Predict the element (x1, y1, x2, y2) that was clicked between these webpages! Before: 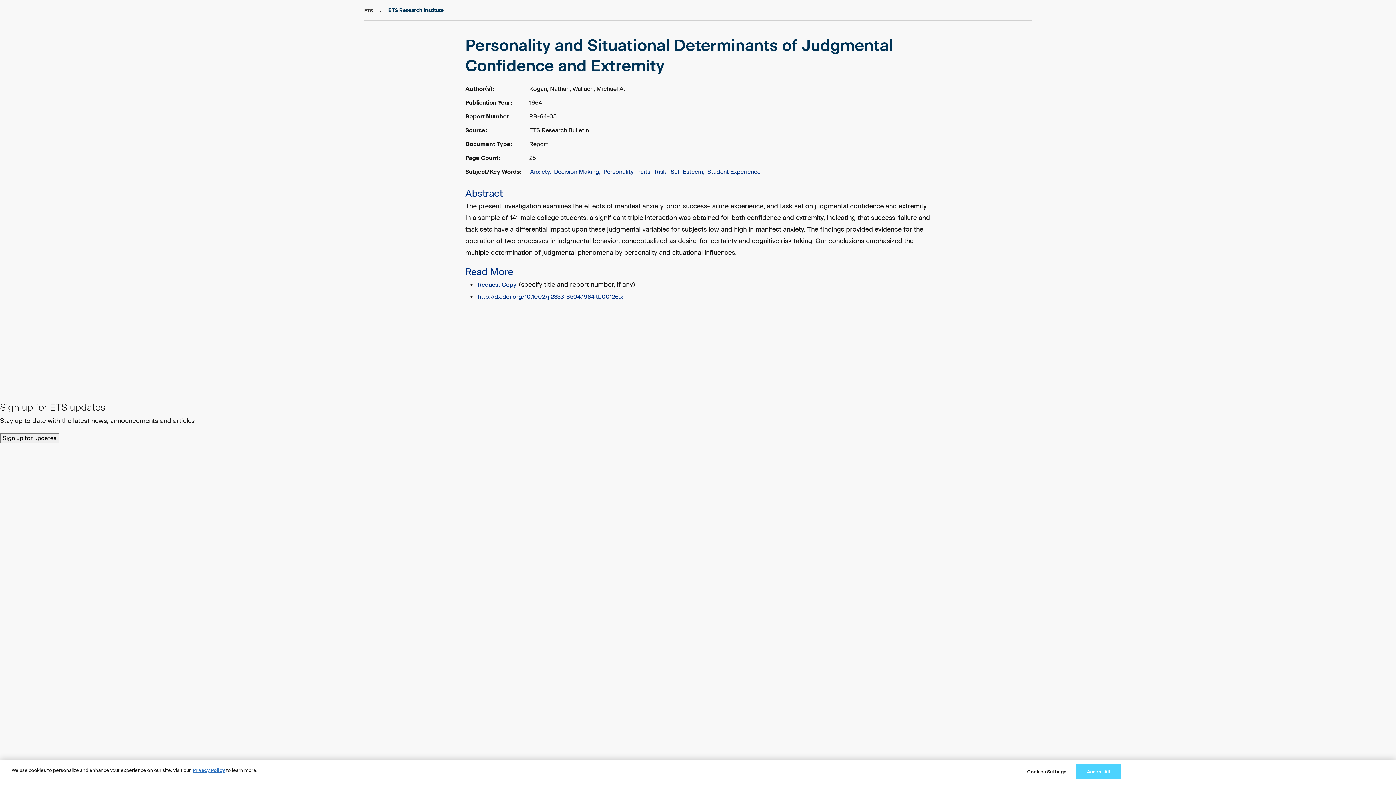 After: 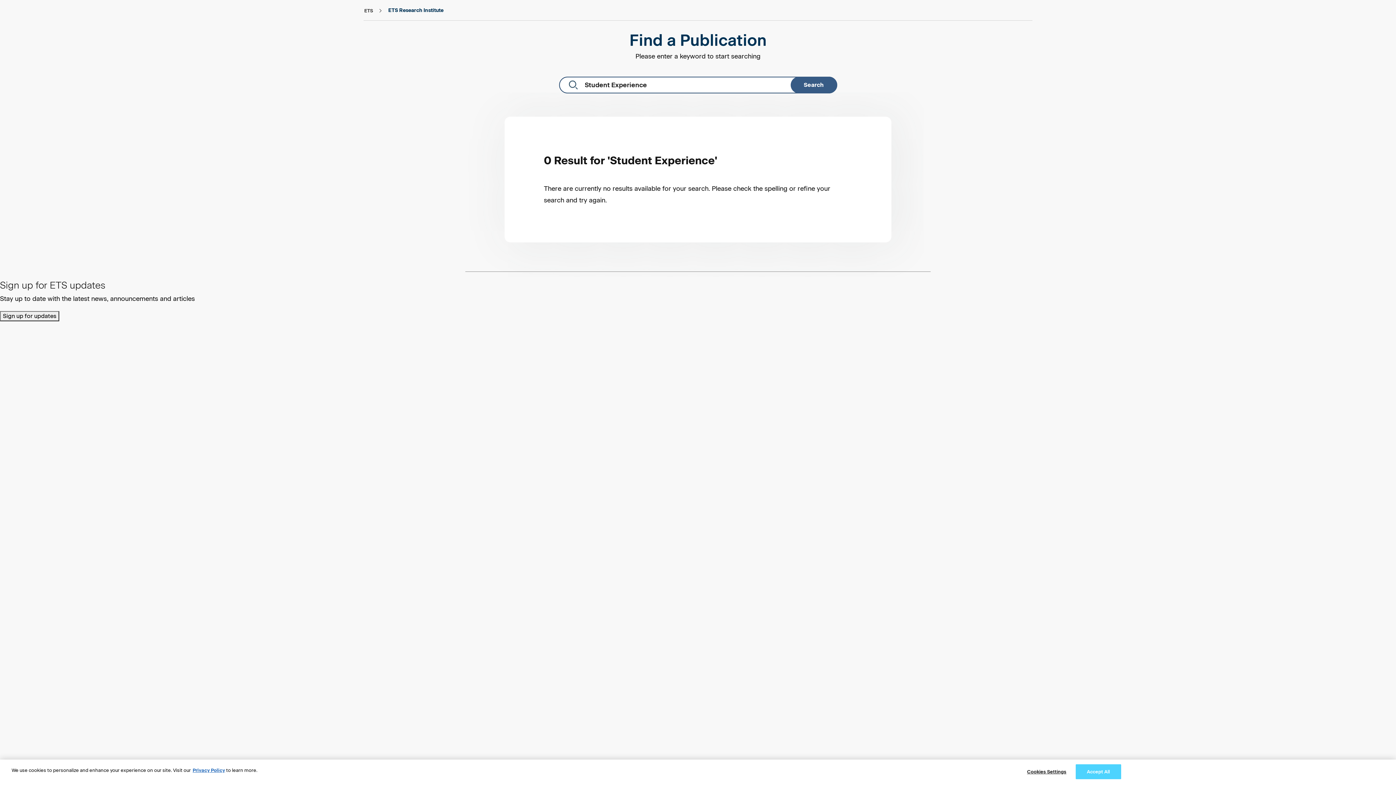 Action: bbox: (706, 167, 761, 176) label: Student Experience